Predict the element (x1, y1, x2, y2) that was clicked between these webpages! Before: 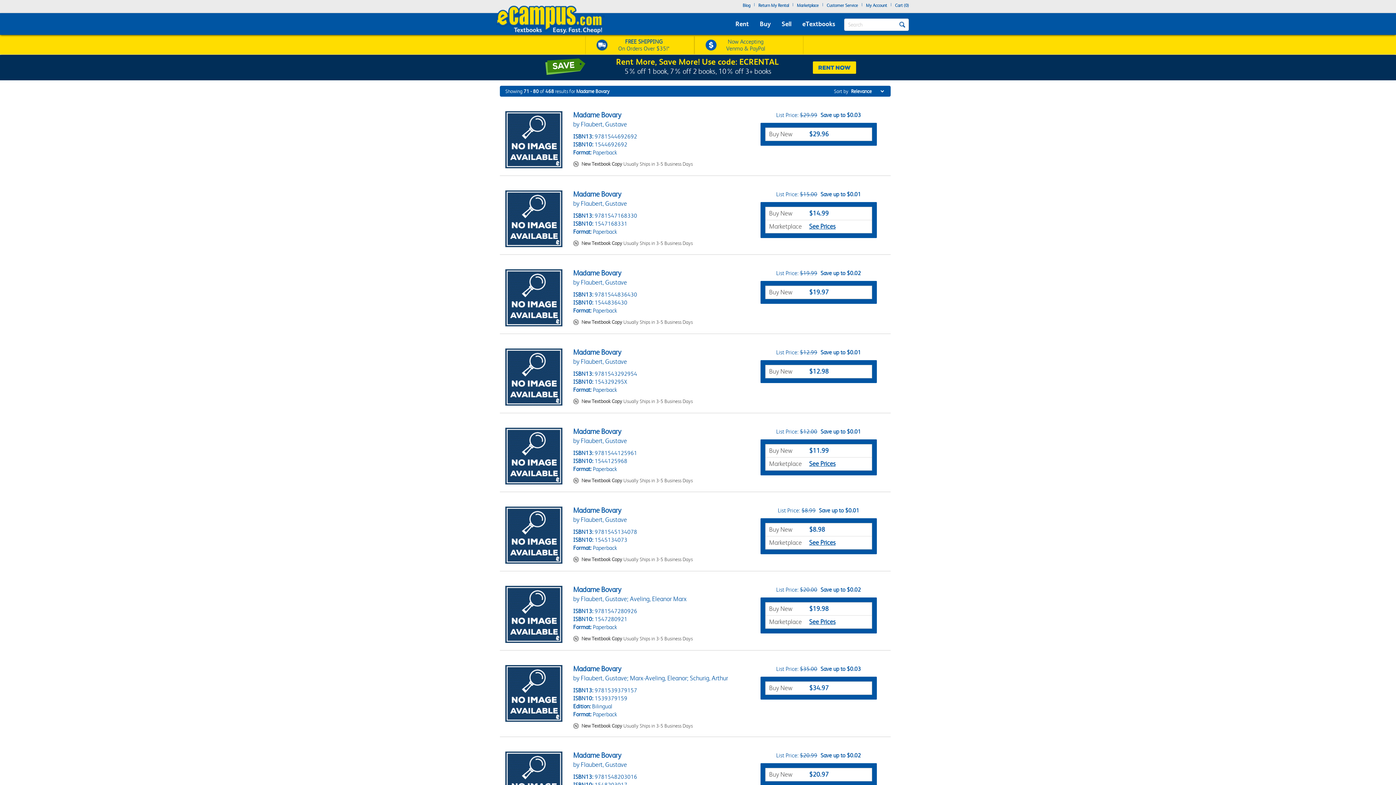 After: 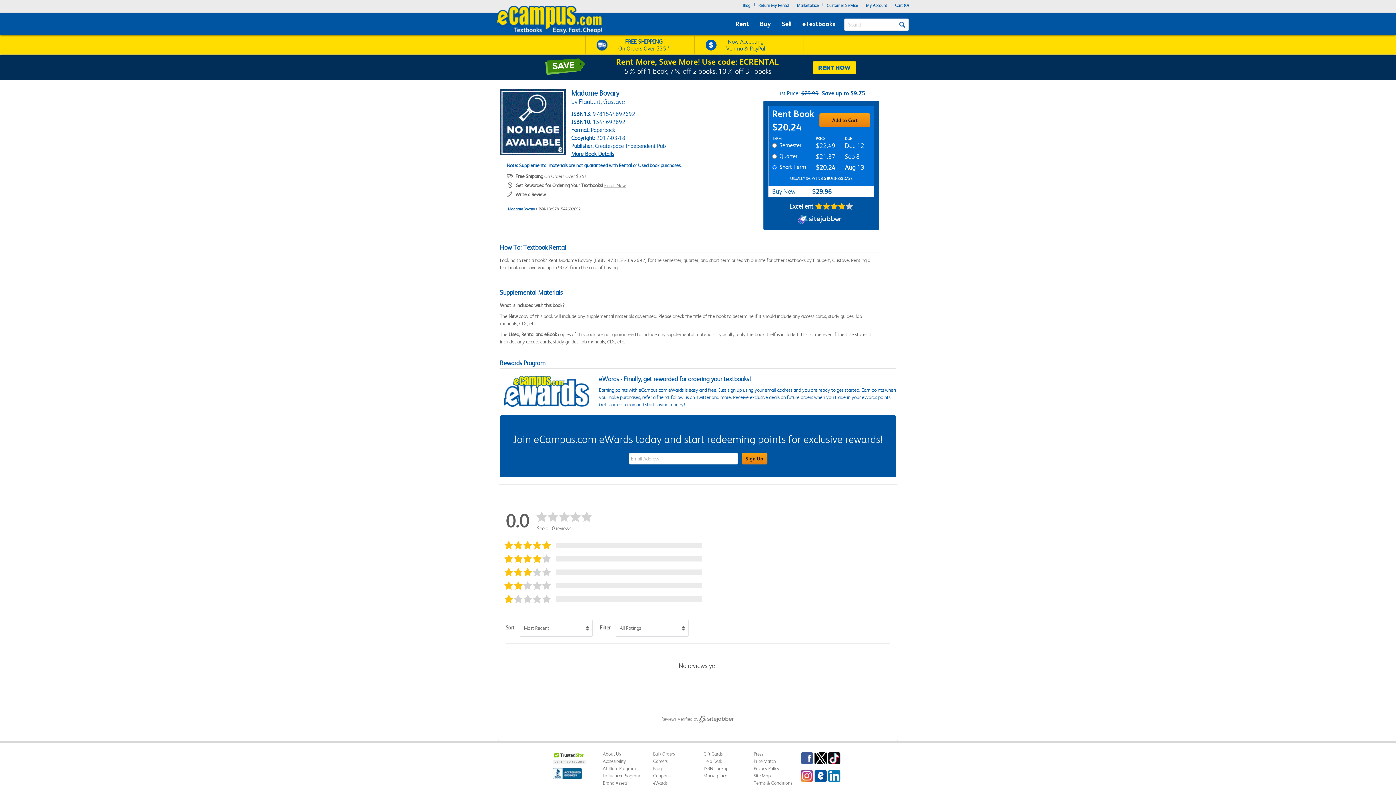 Action: bbox: (505, 111, 562, 168)